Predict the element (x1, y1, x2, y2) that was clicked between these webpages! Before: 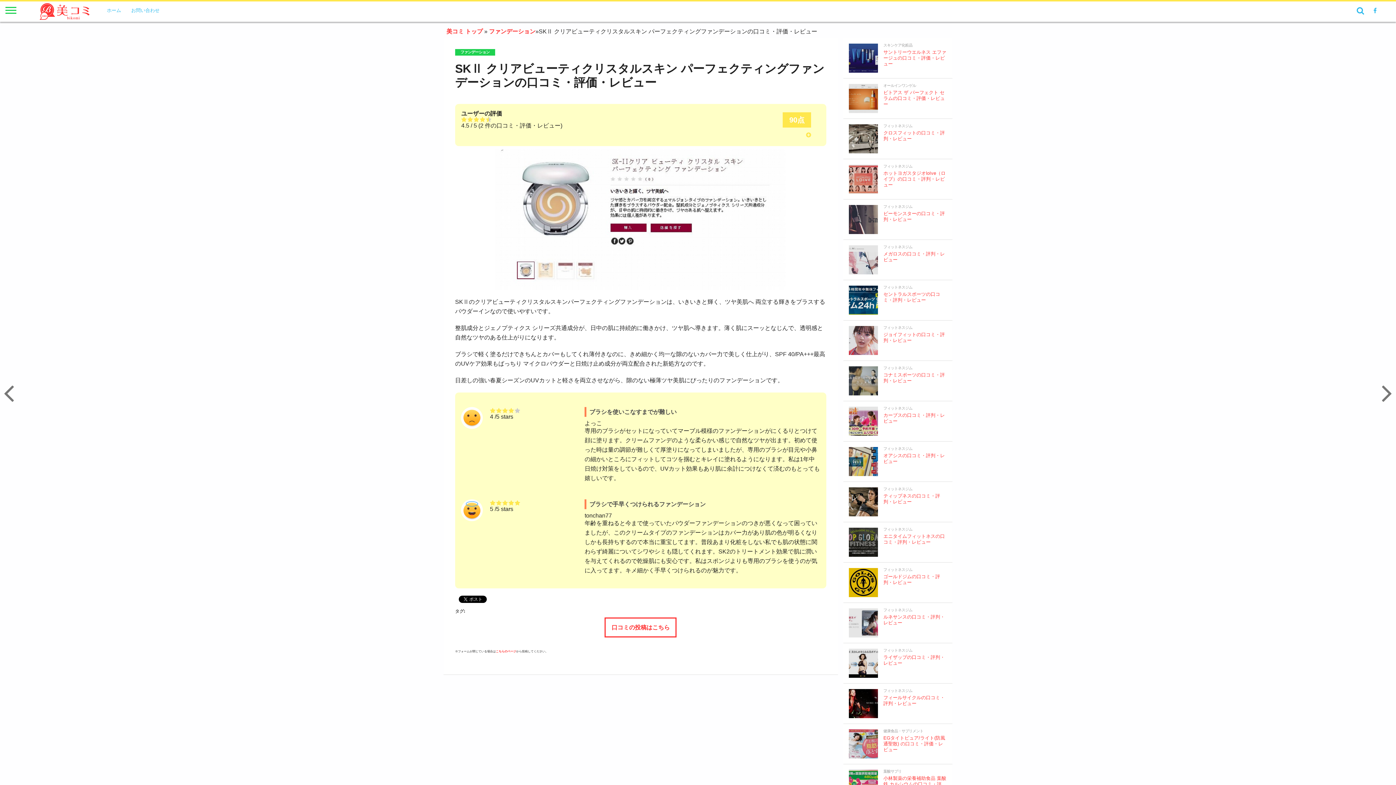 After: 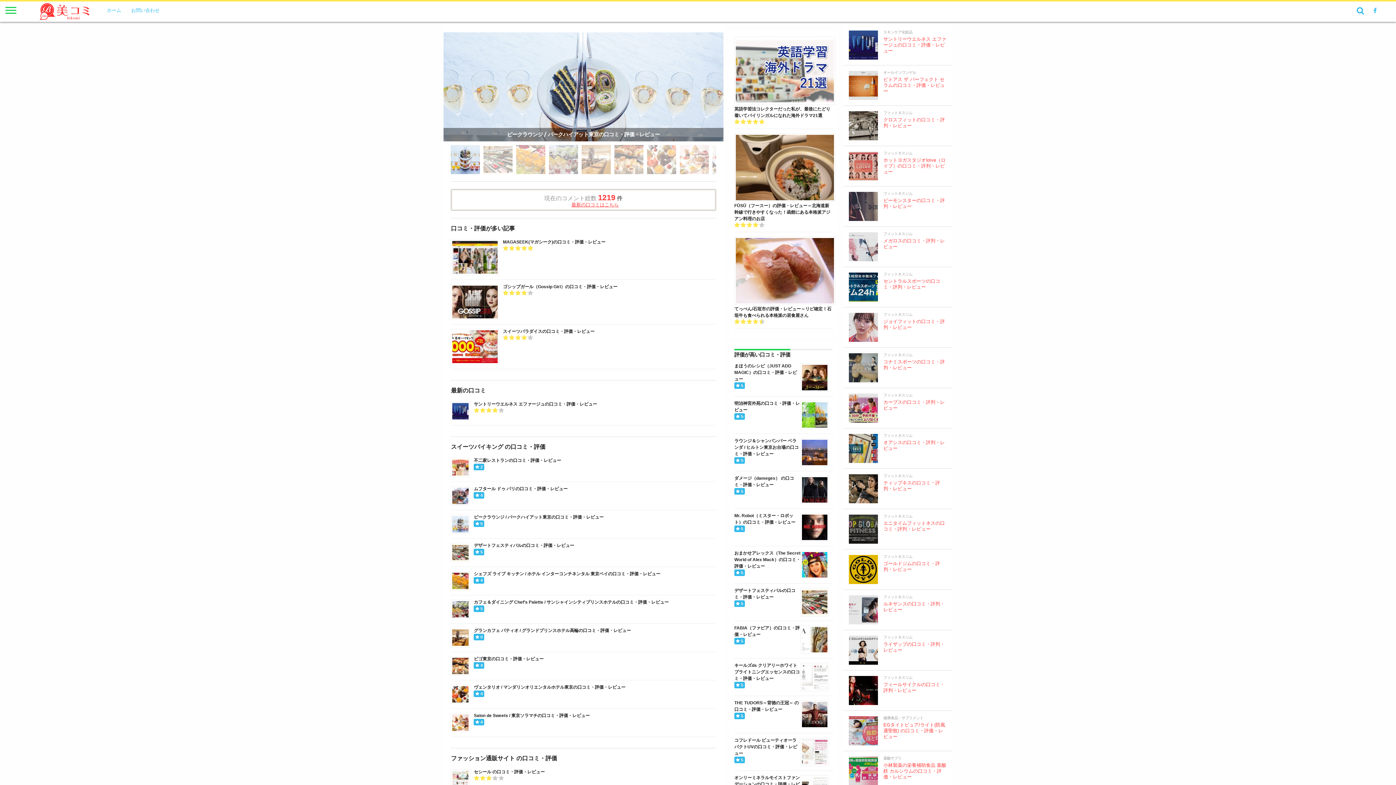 Action: label: 美コミ トップ bbox: (446, 28, 482, 34)